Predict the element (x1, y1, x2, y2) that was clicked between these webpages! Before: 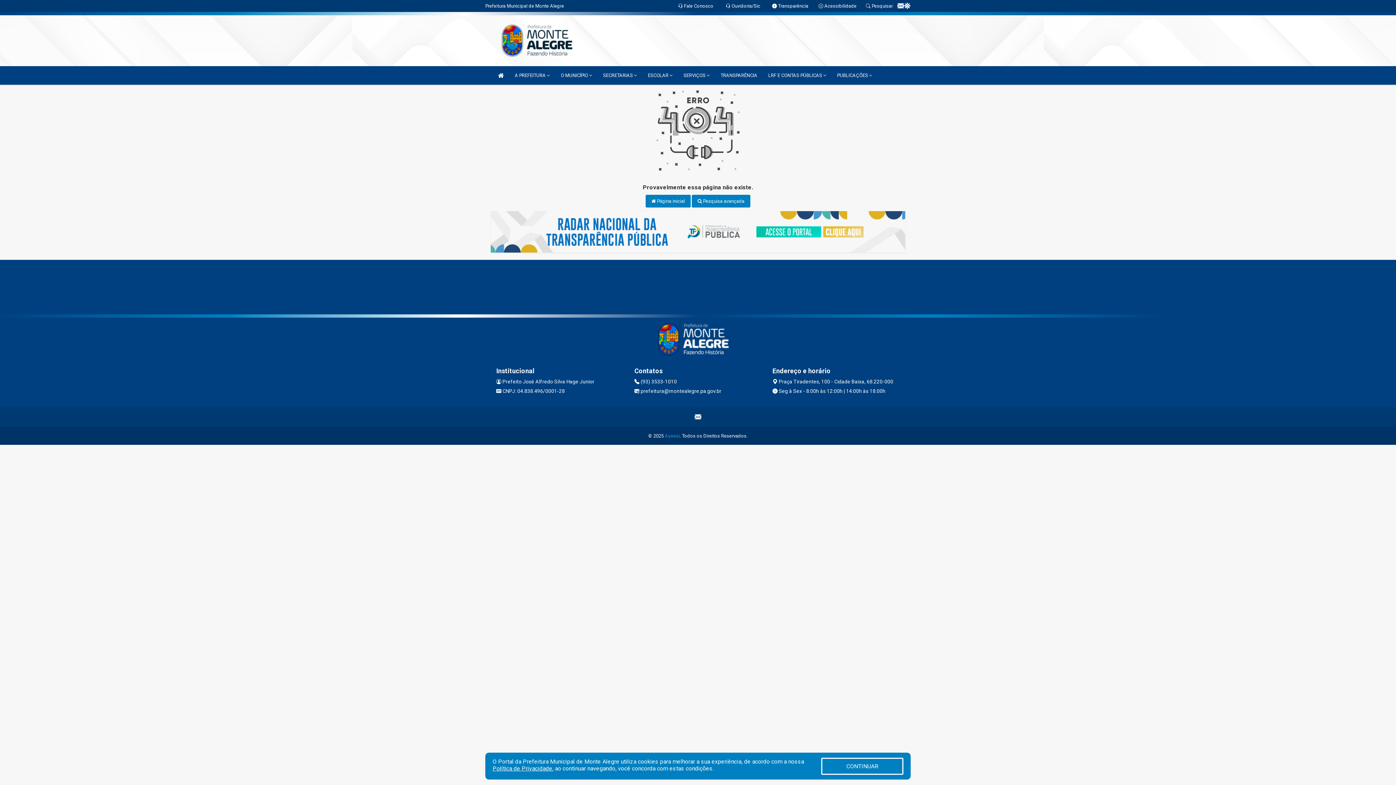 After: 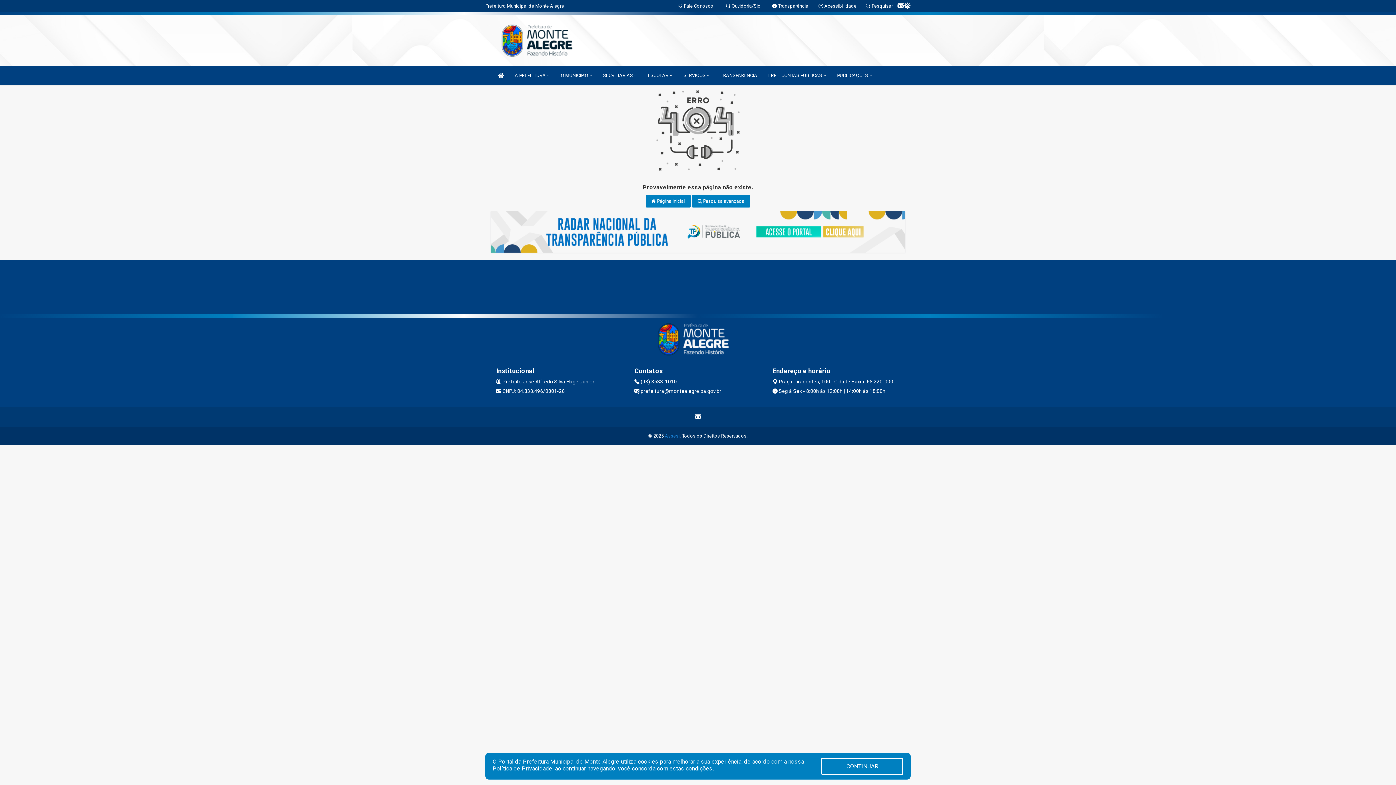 Action: bbox: (665, 433, 679, 438) label: Assesi